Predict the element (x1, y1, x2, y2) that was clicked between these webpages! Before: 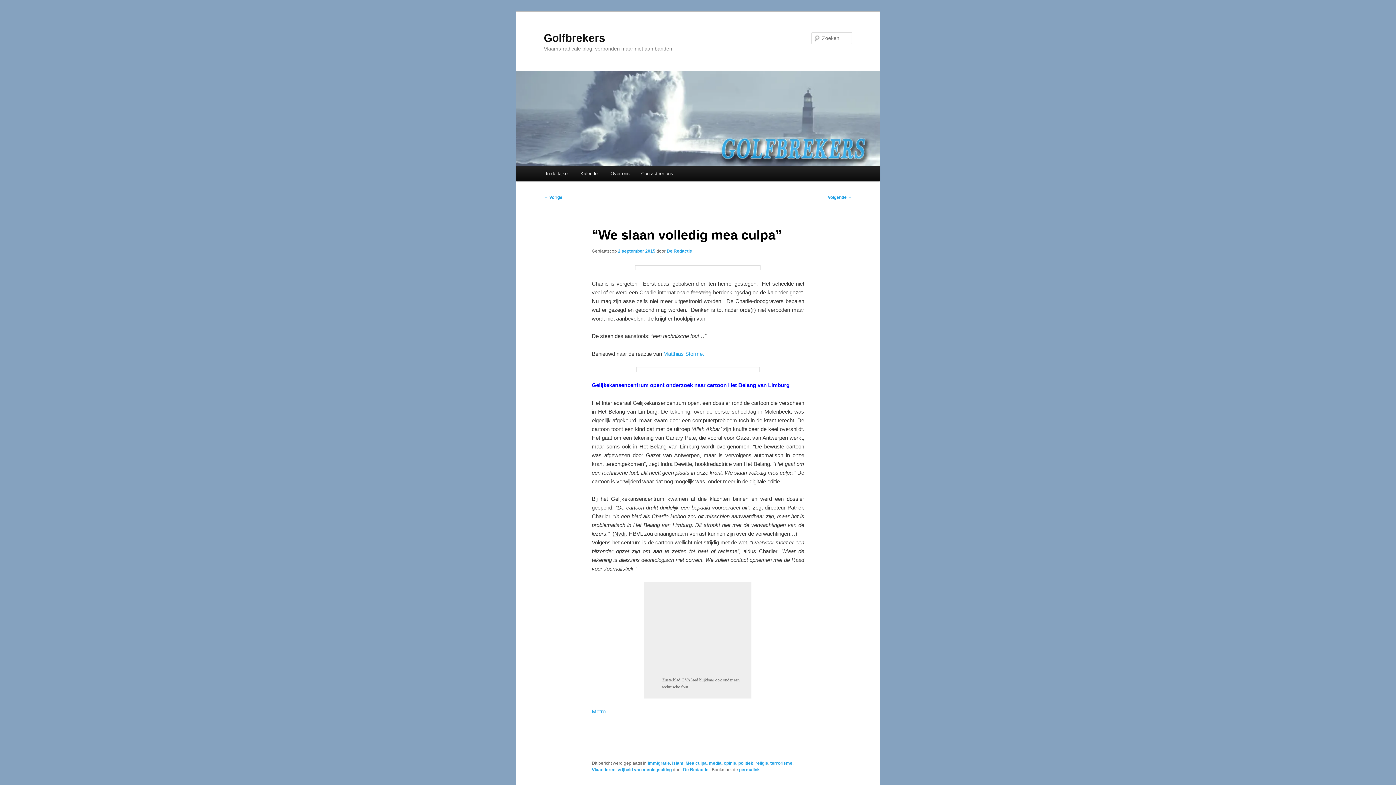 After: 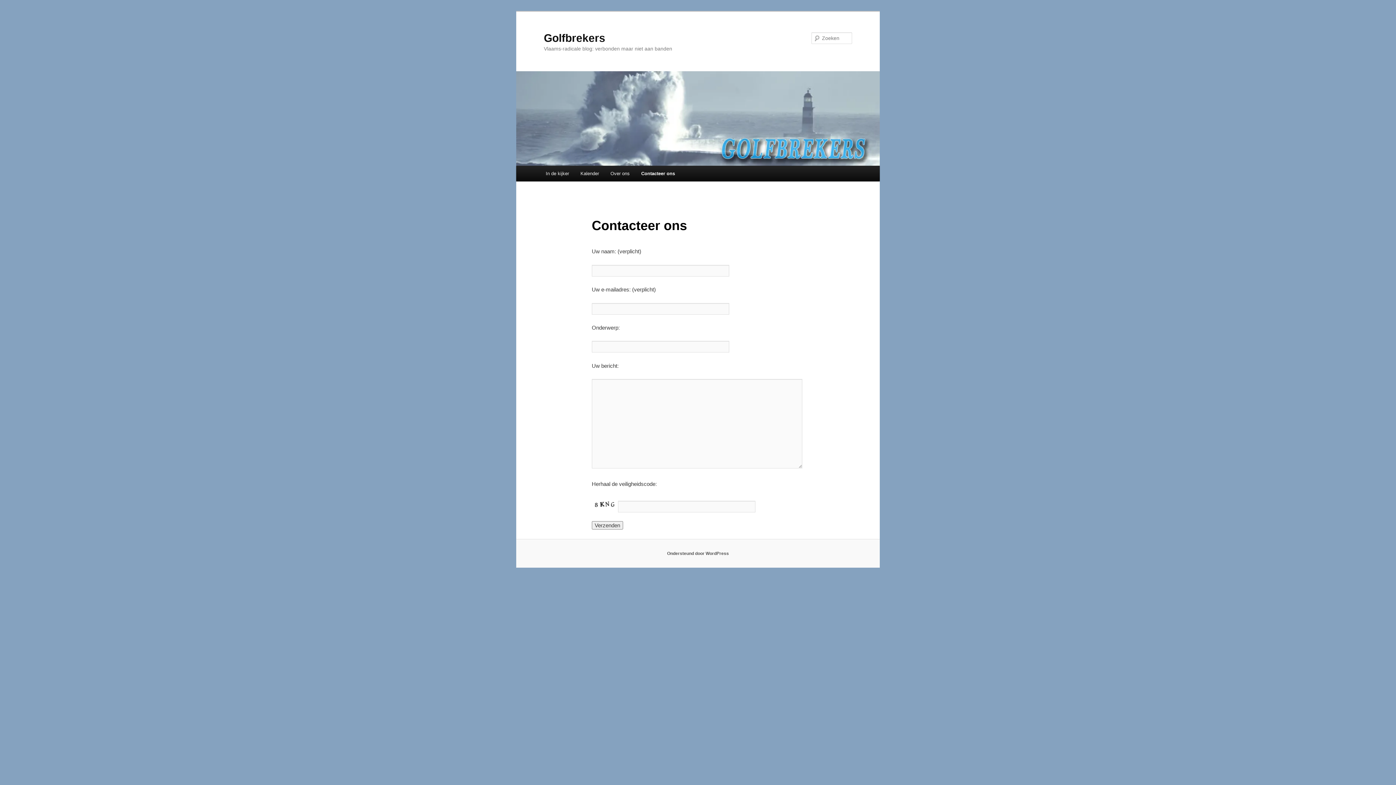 Action: label: Contacteer ons bbox: (635, 165, 679, 181)